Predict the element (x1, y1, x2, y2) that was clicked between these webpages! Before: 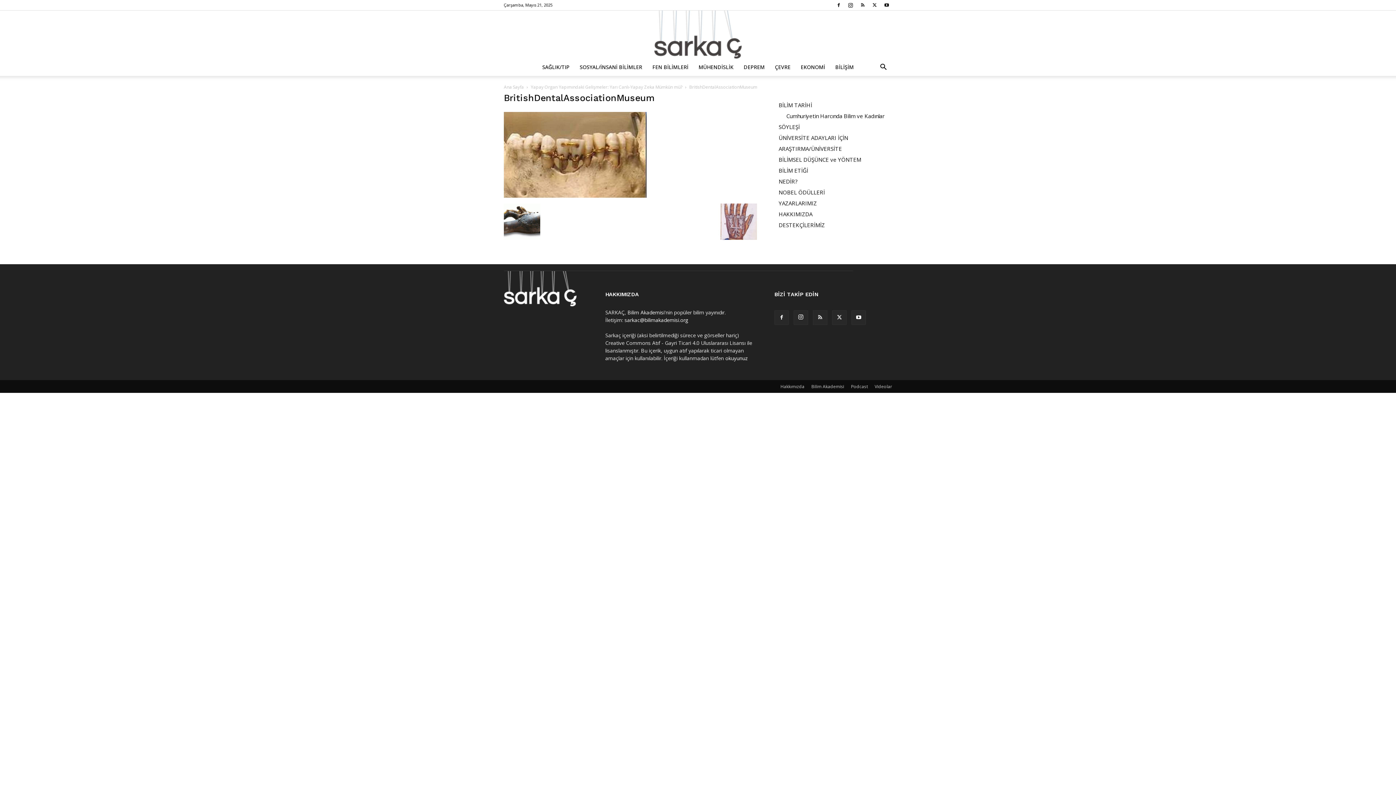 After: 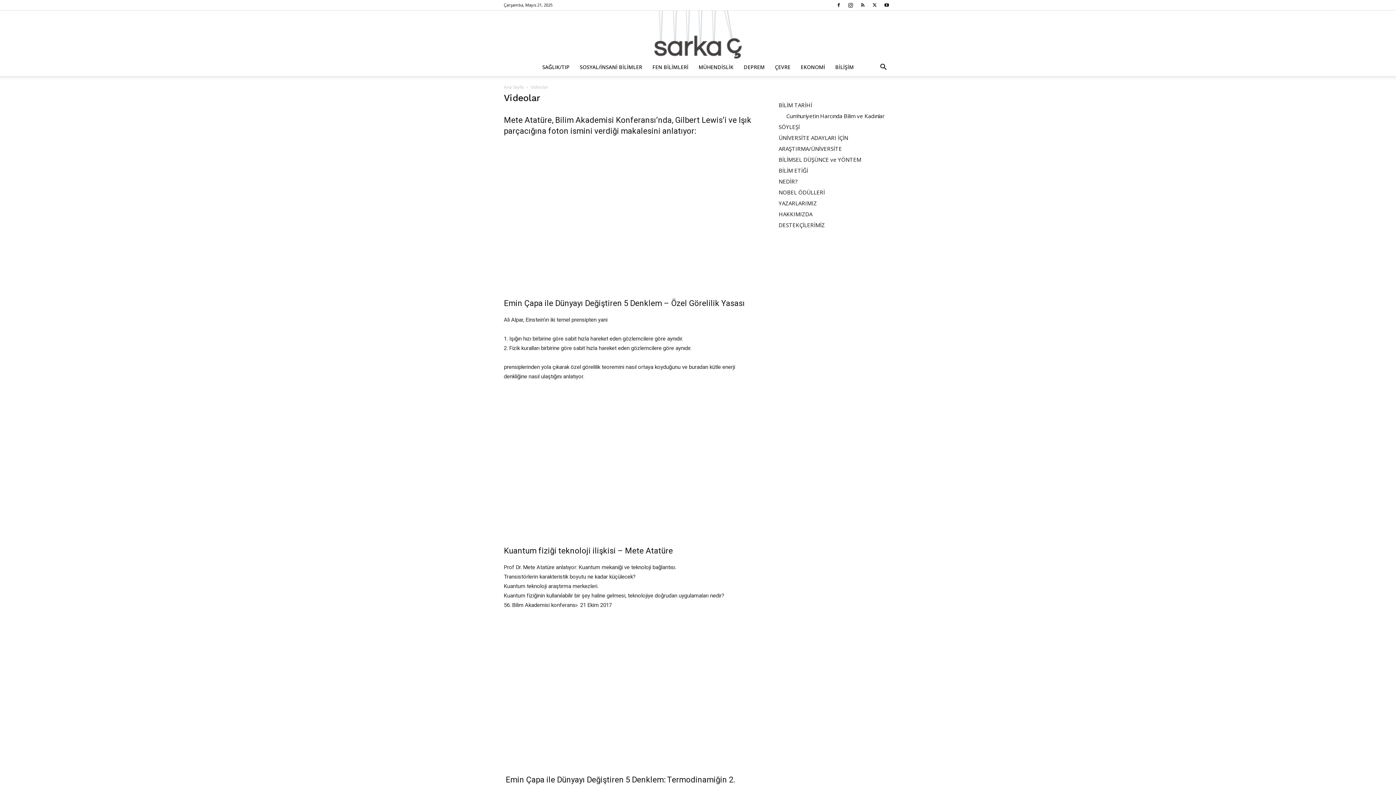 Action: label: Videolar bbox: (874, 383, 892, 390)